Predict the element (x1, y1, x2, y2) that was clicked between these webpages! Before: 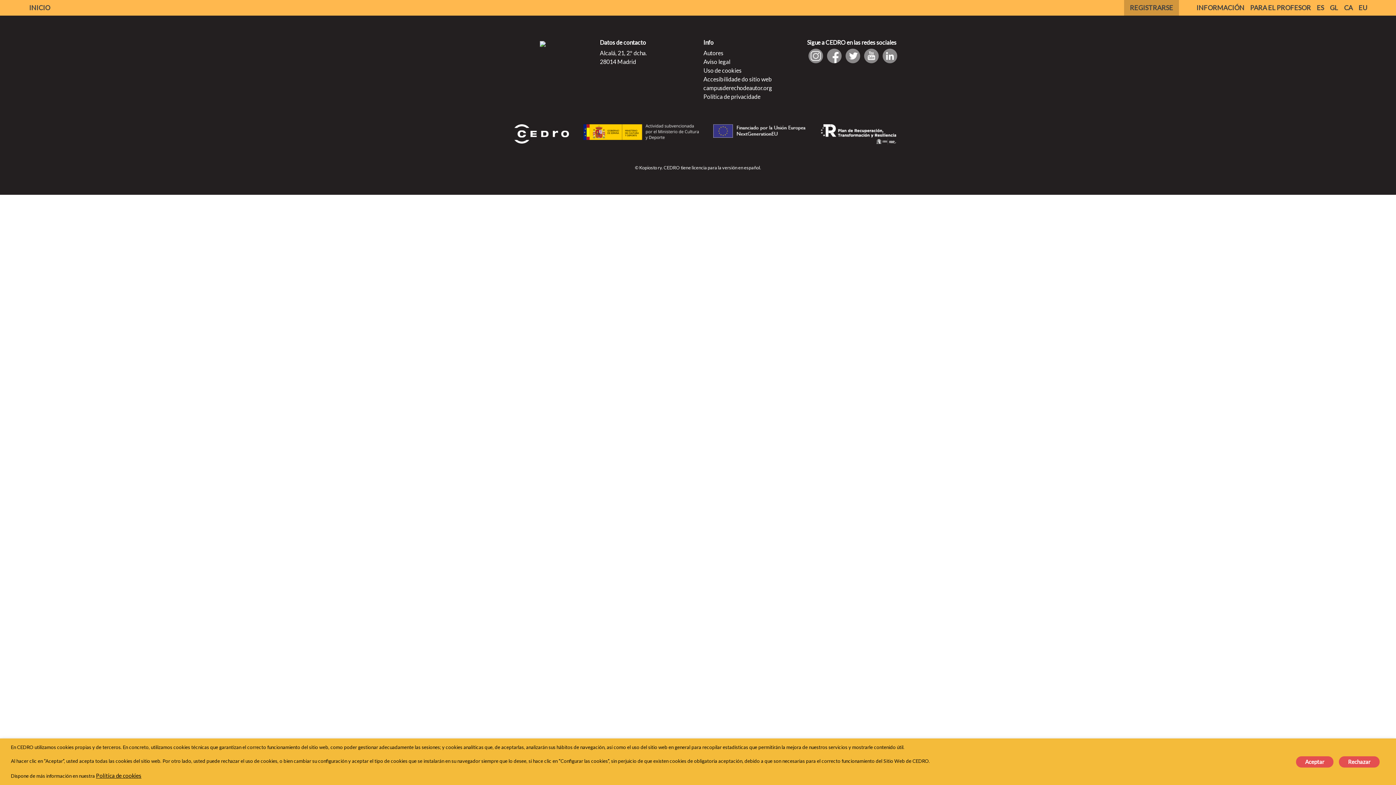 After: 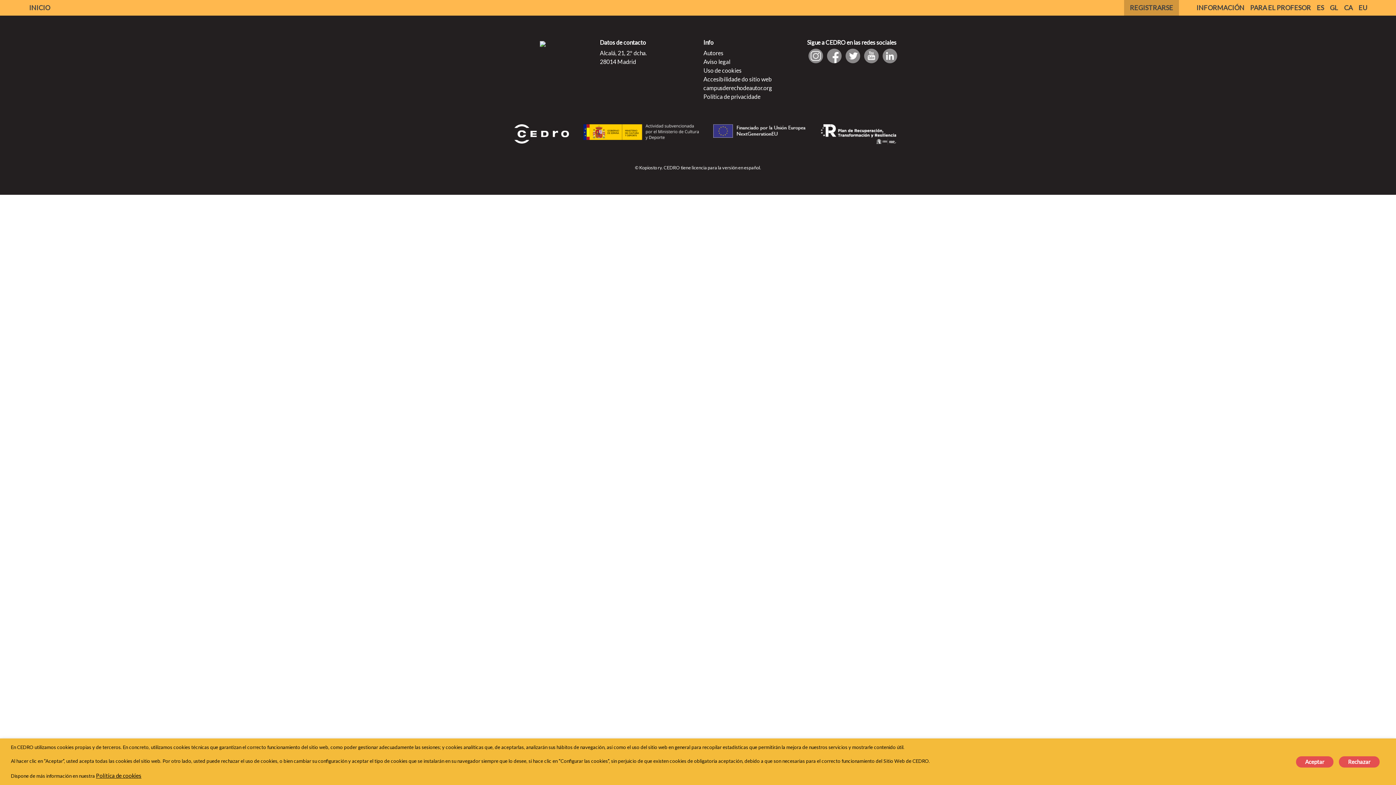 Action: bbox: (844, 51, 861, 58)